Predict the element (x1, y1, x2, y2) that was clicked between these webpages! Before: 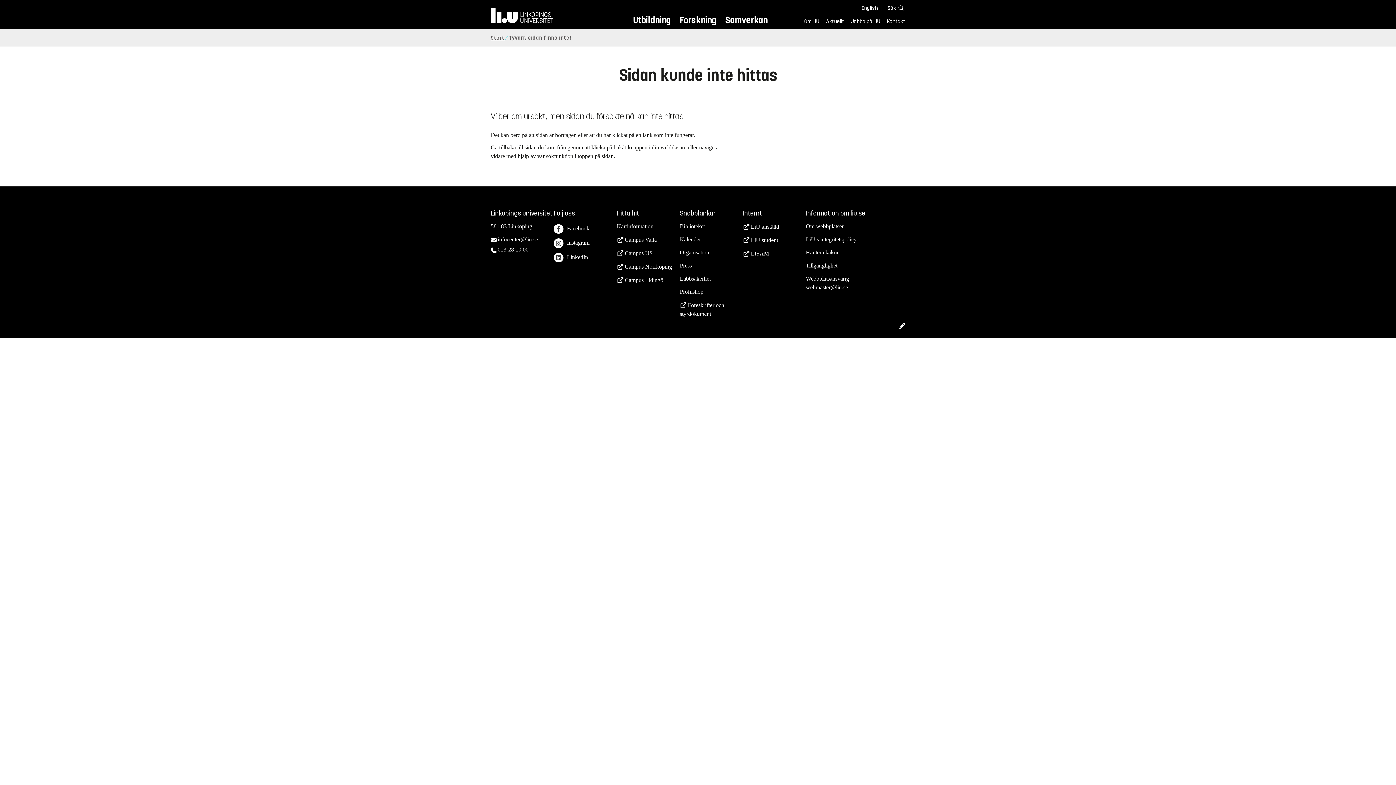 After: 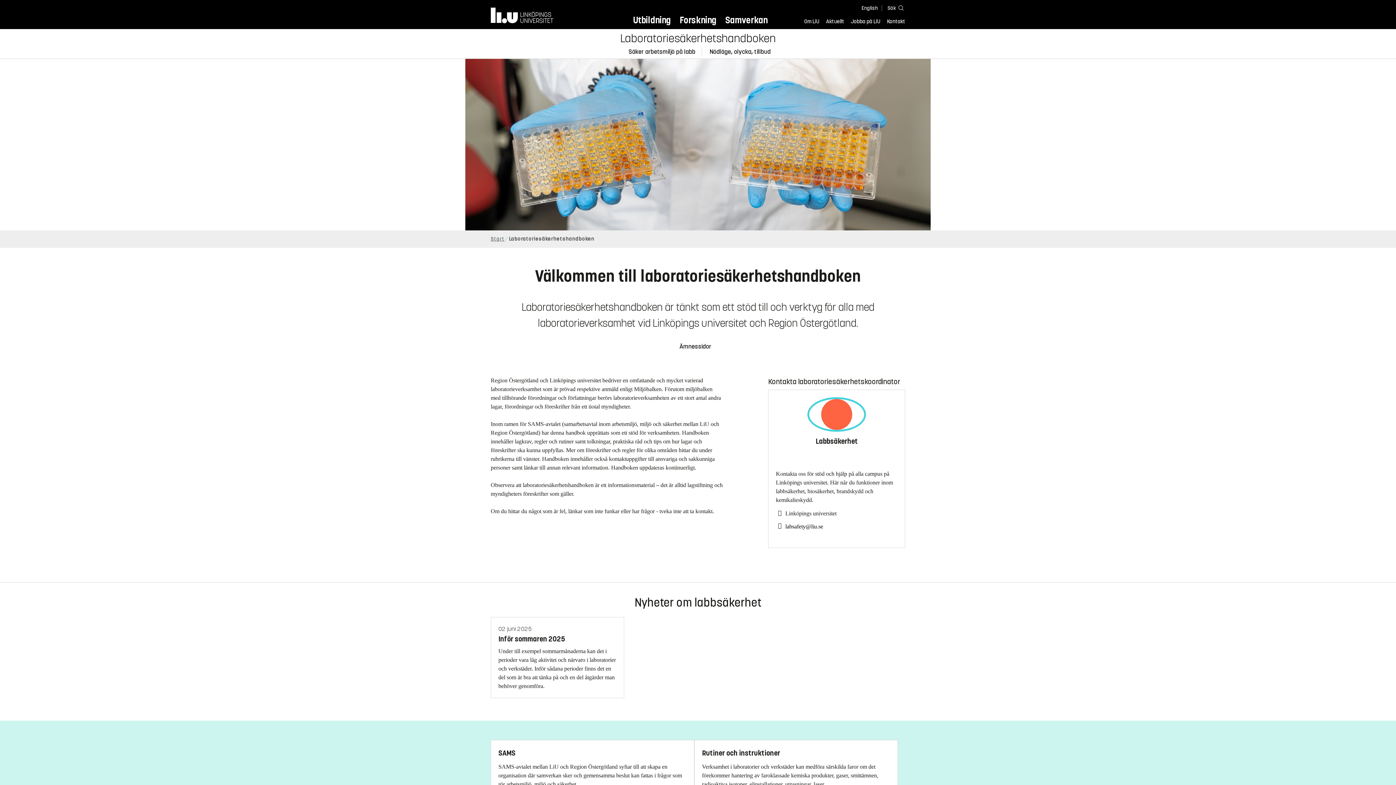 Action: label: Labbsäkerhet bbox: (679, 274, 710, 282)